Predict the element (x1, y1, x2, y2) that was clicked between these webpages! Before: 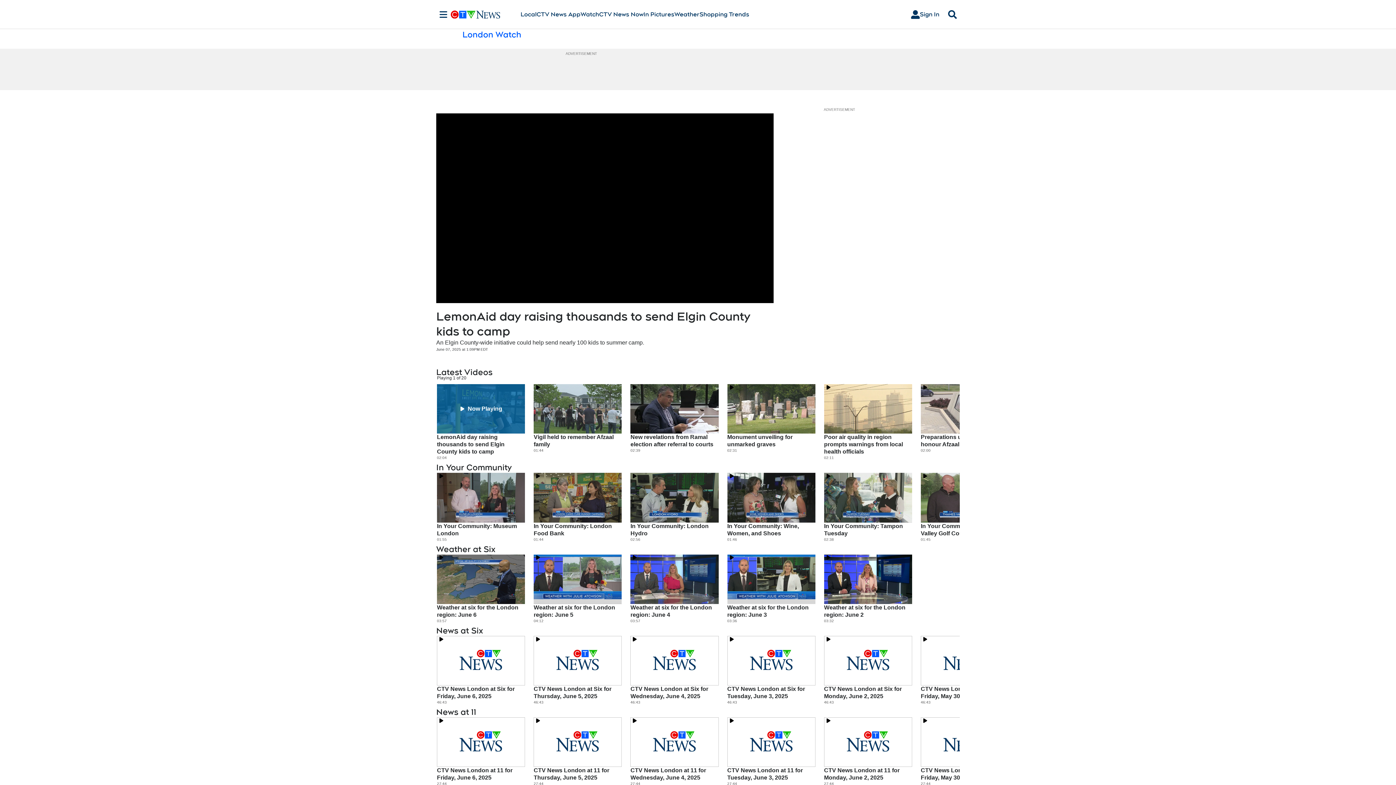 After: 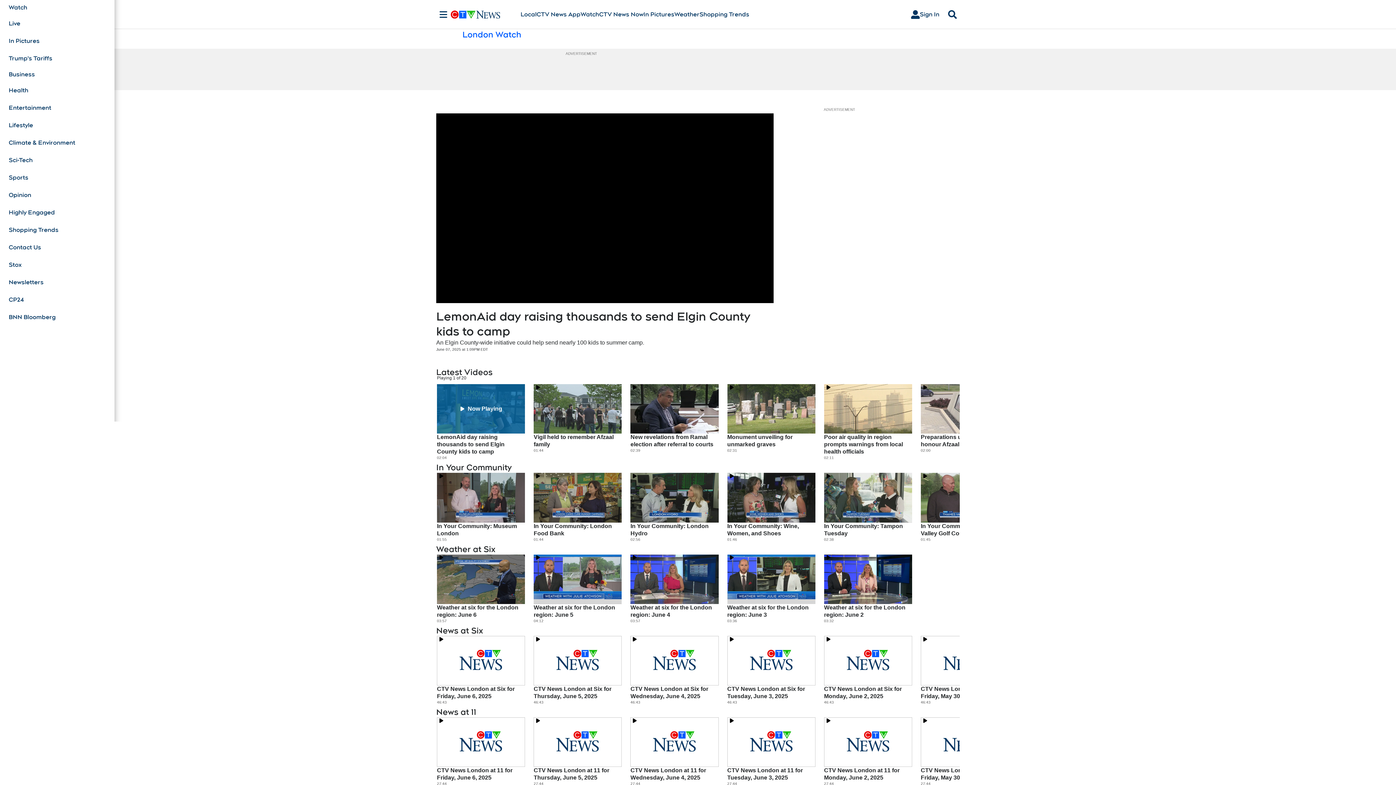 Action: bbox: (436, 10, 450, 18) label: Sections